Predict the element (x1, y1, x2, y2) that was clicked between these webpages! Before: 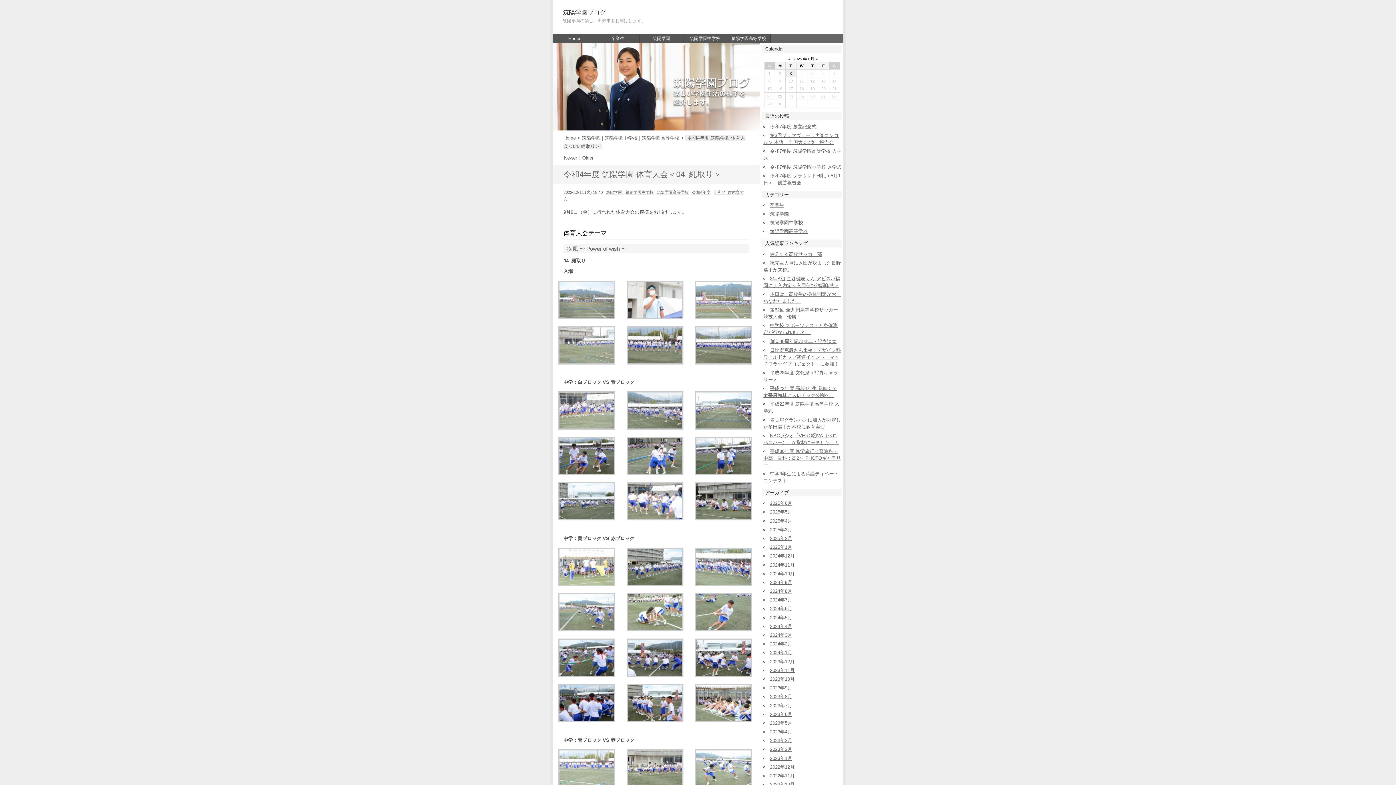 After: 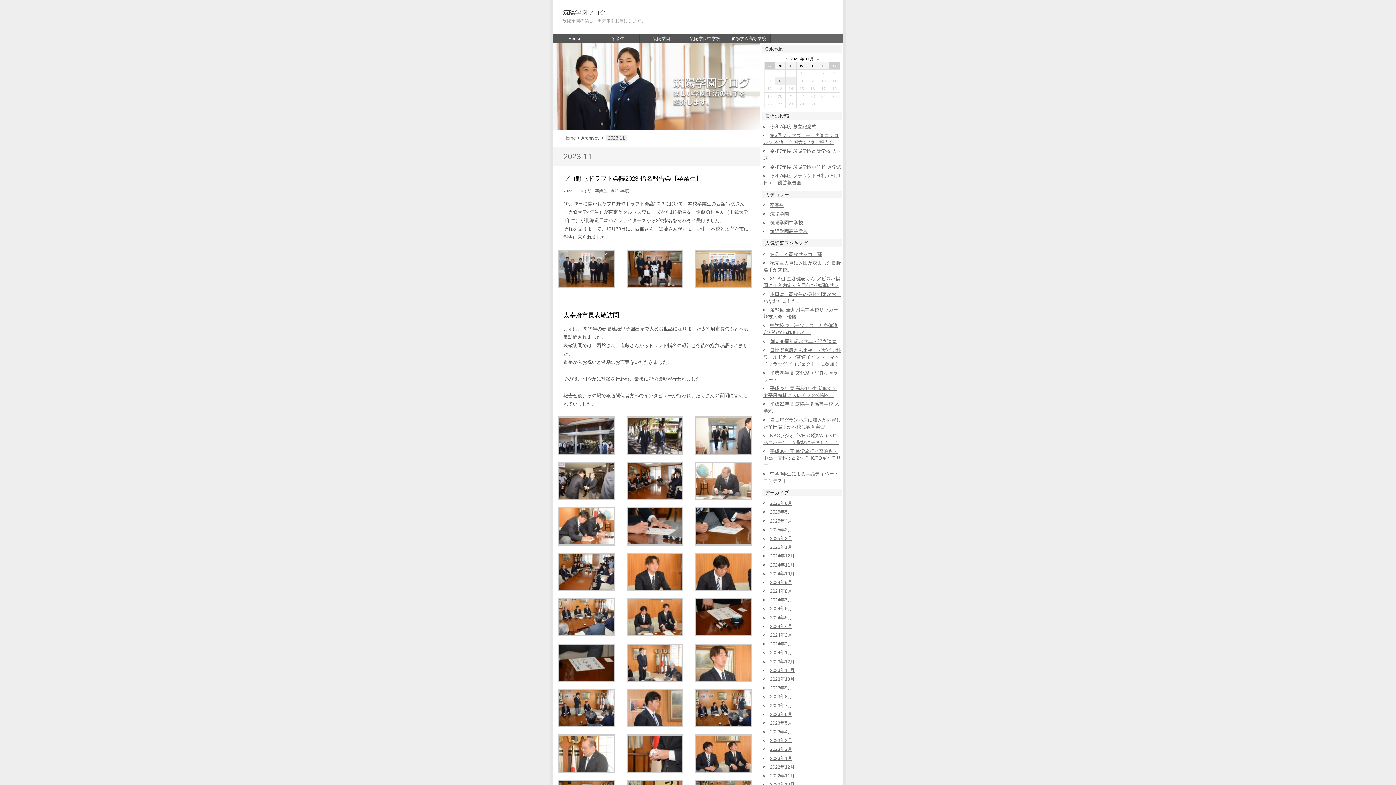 Action: bbox: (770, 667, 794, 673) label: 2023年11月